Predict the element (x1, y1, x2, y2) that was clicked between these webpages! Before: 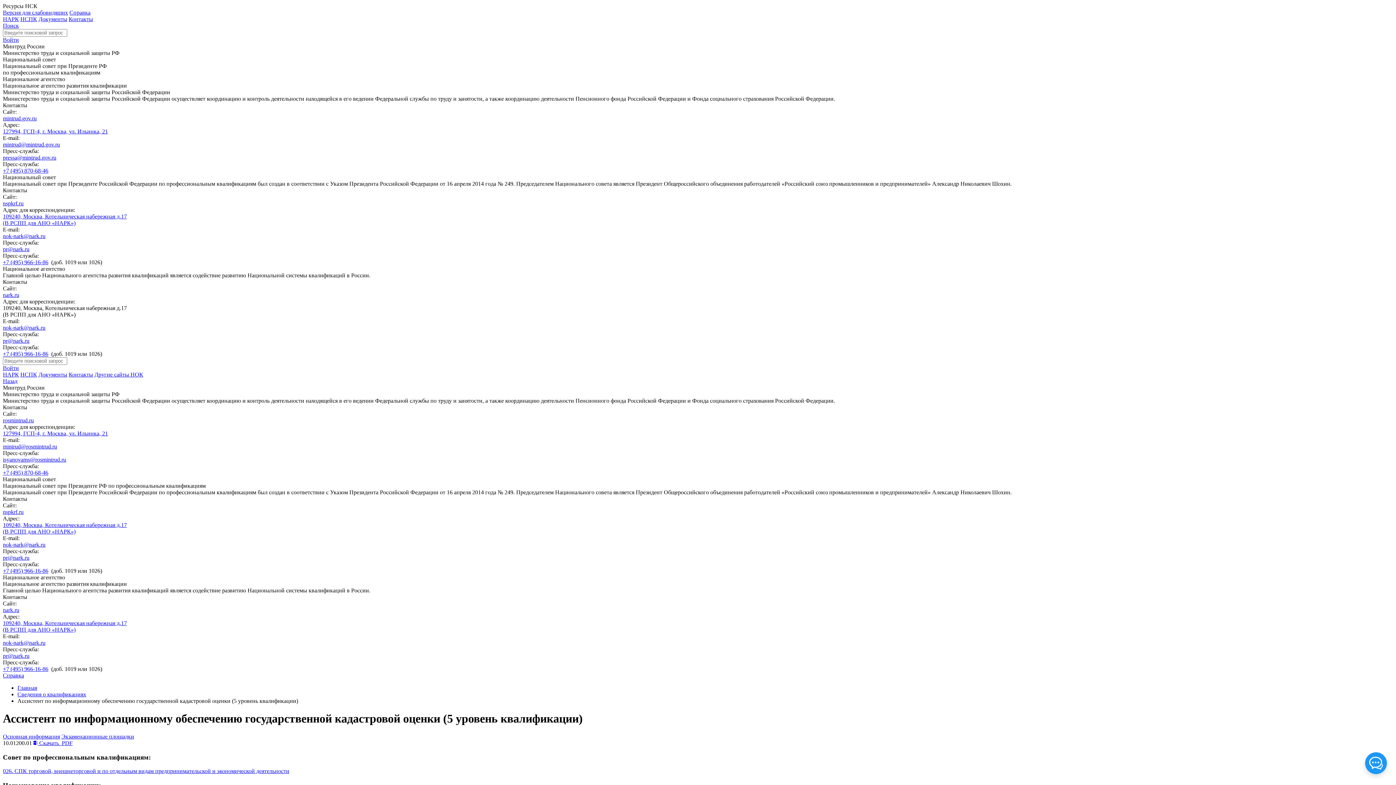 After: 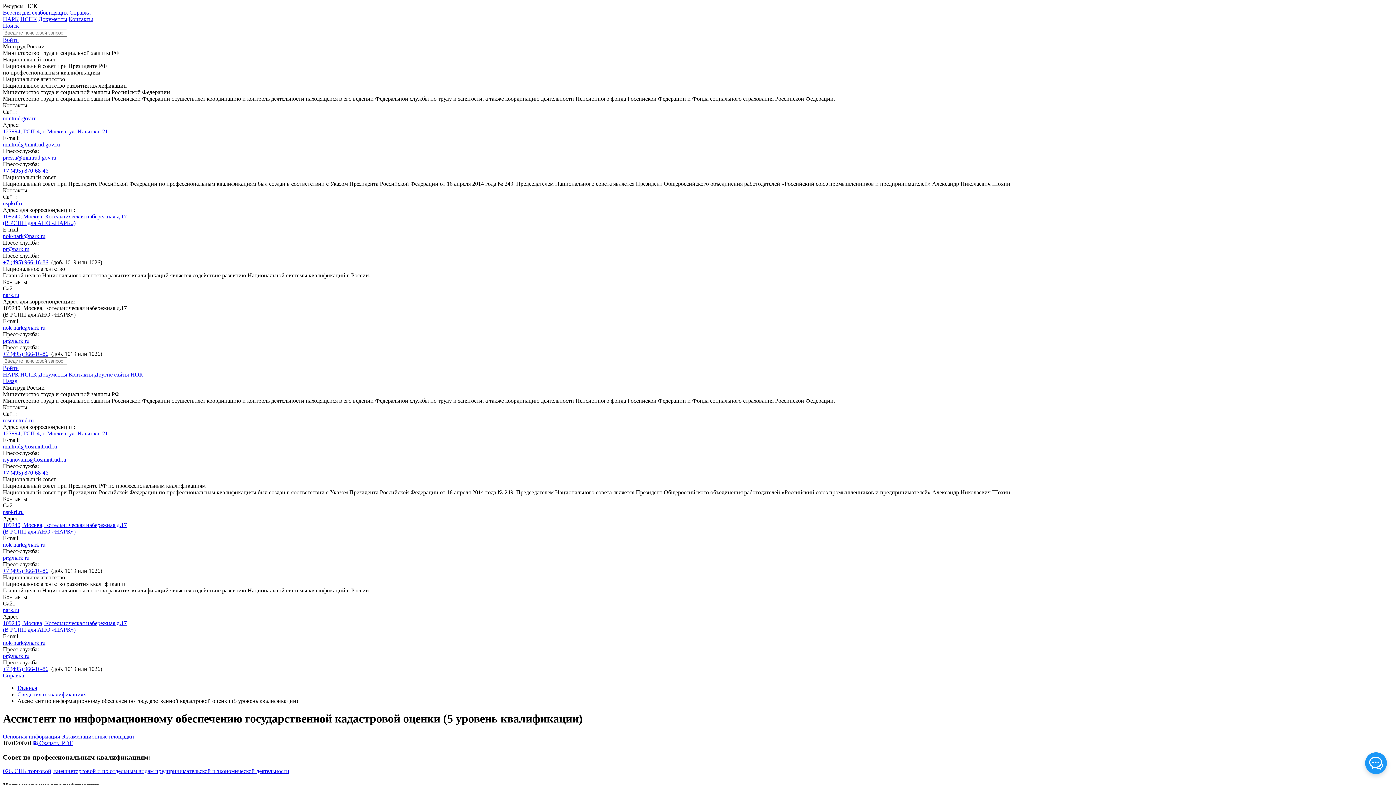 Action: label: Назад bbox: (2, 378, 17, 384)